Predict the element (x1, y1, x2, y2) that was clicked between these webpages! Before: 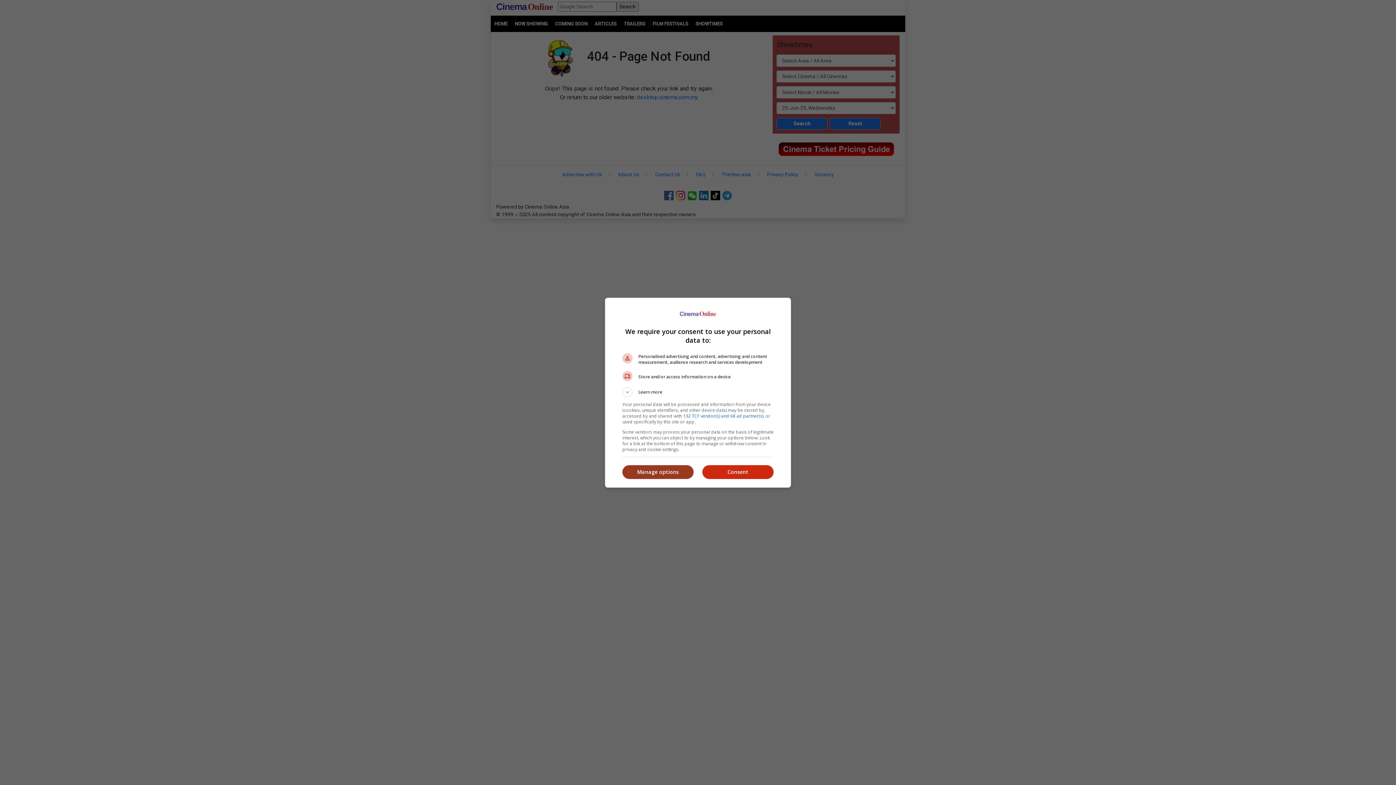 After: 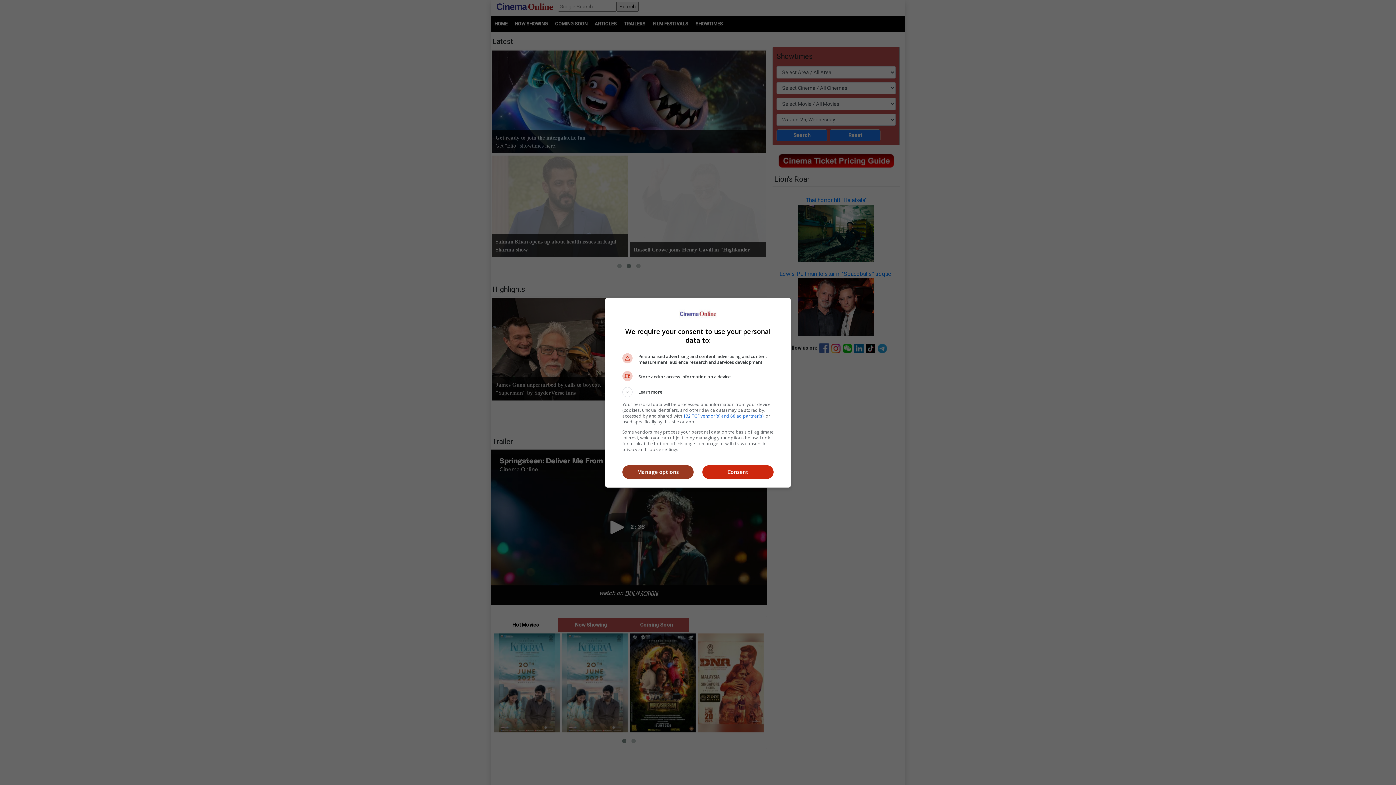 Action: bbox: (622, 465, 693, 479) label: Manage options